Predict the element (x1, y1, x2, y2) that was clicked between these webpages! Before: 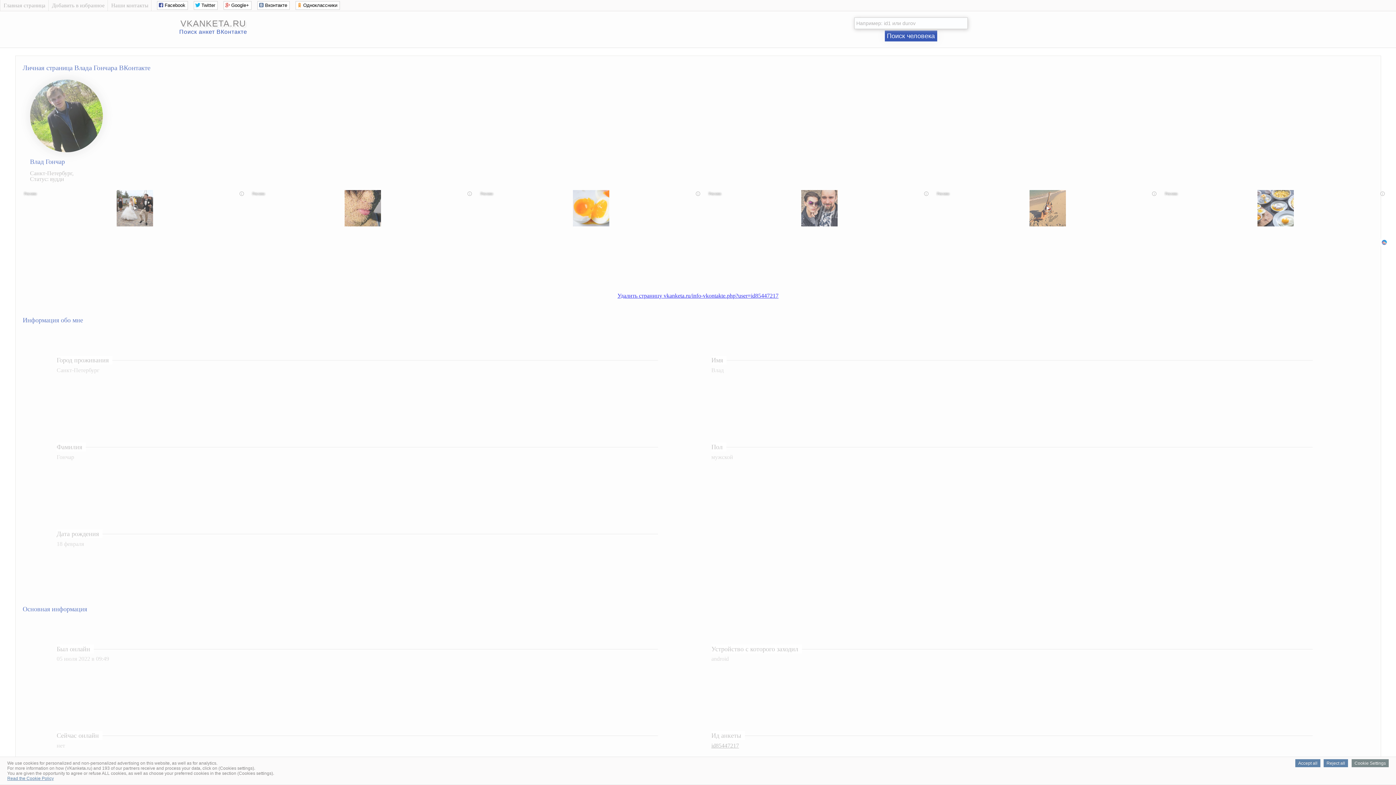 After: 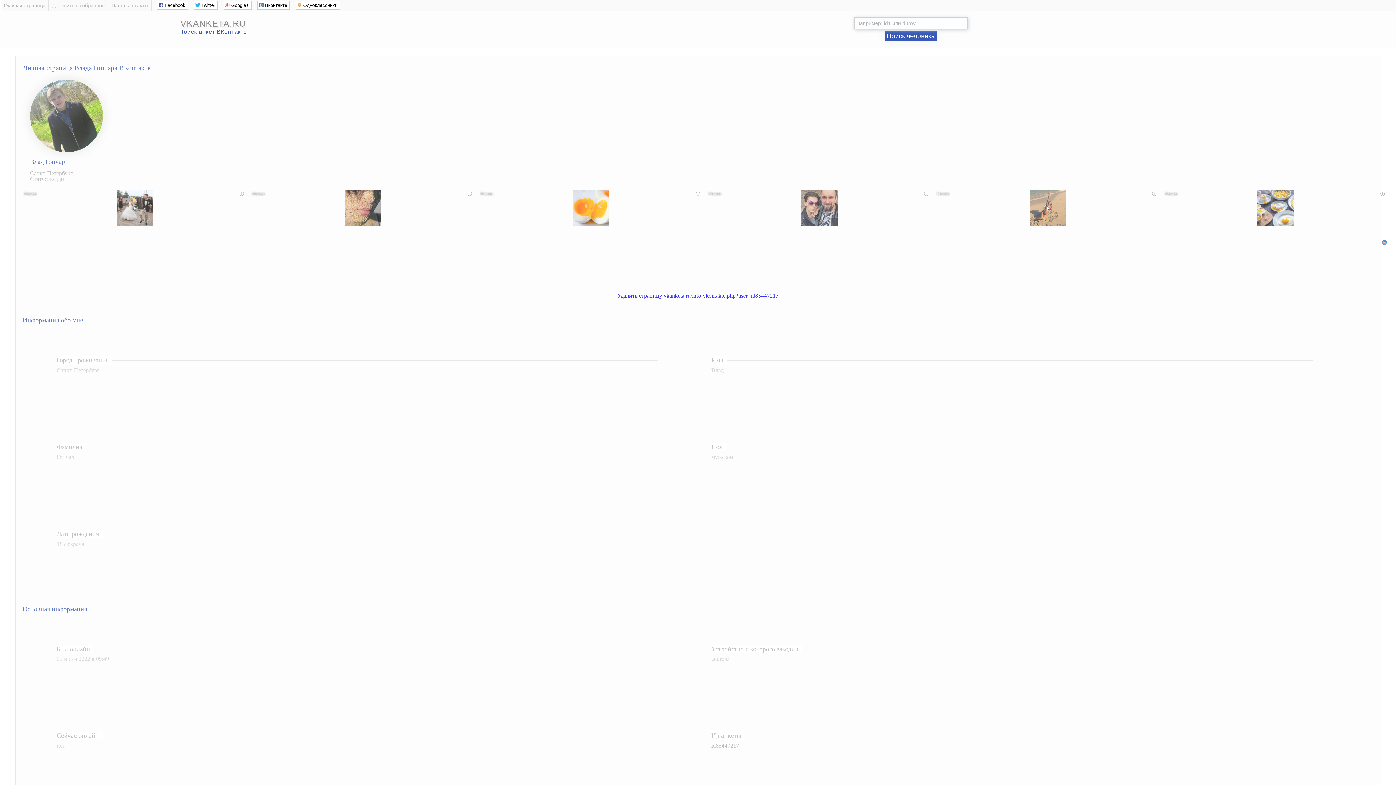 Action: label: Accept all bbox: (1295, 759, 1320, 767)